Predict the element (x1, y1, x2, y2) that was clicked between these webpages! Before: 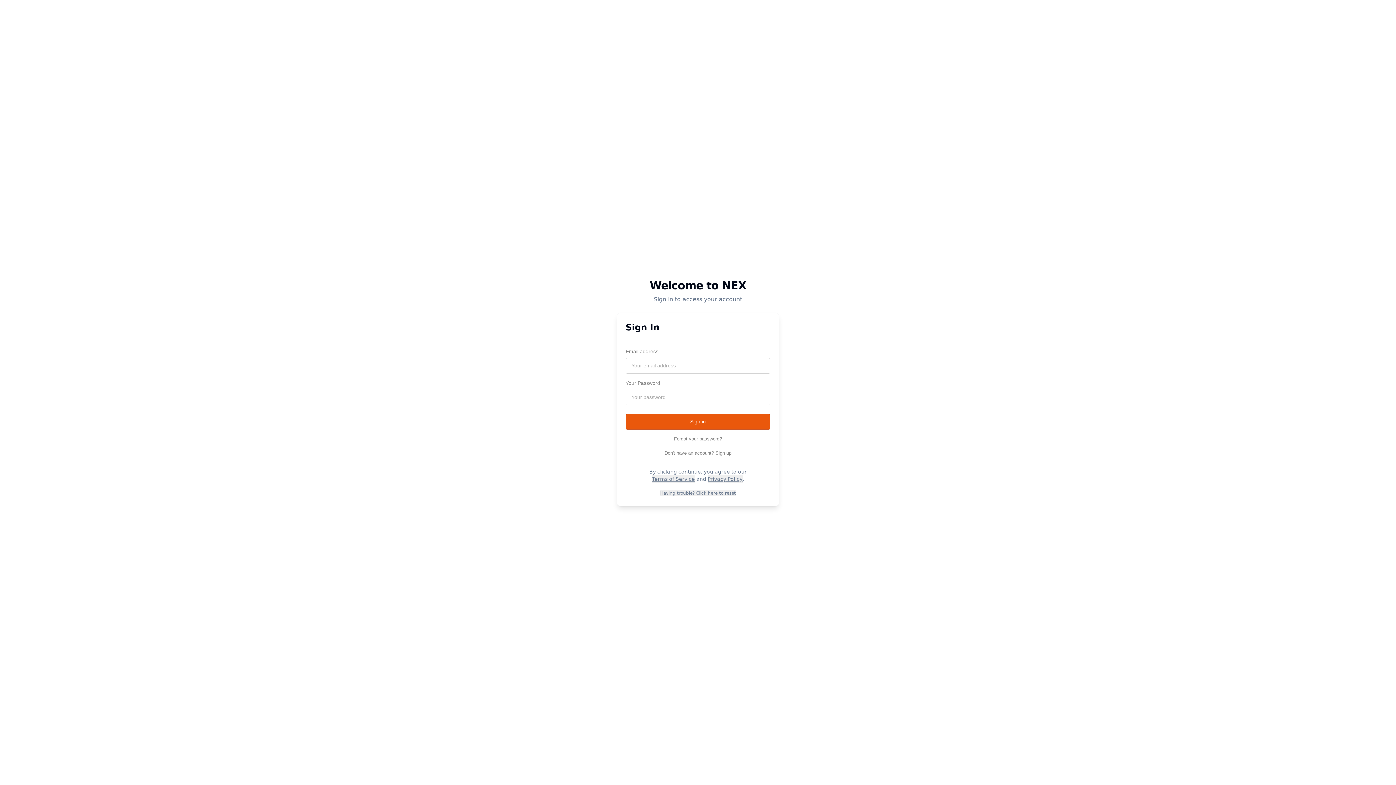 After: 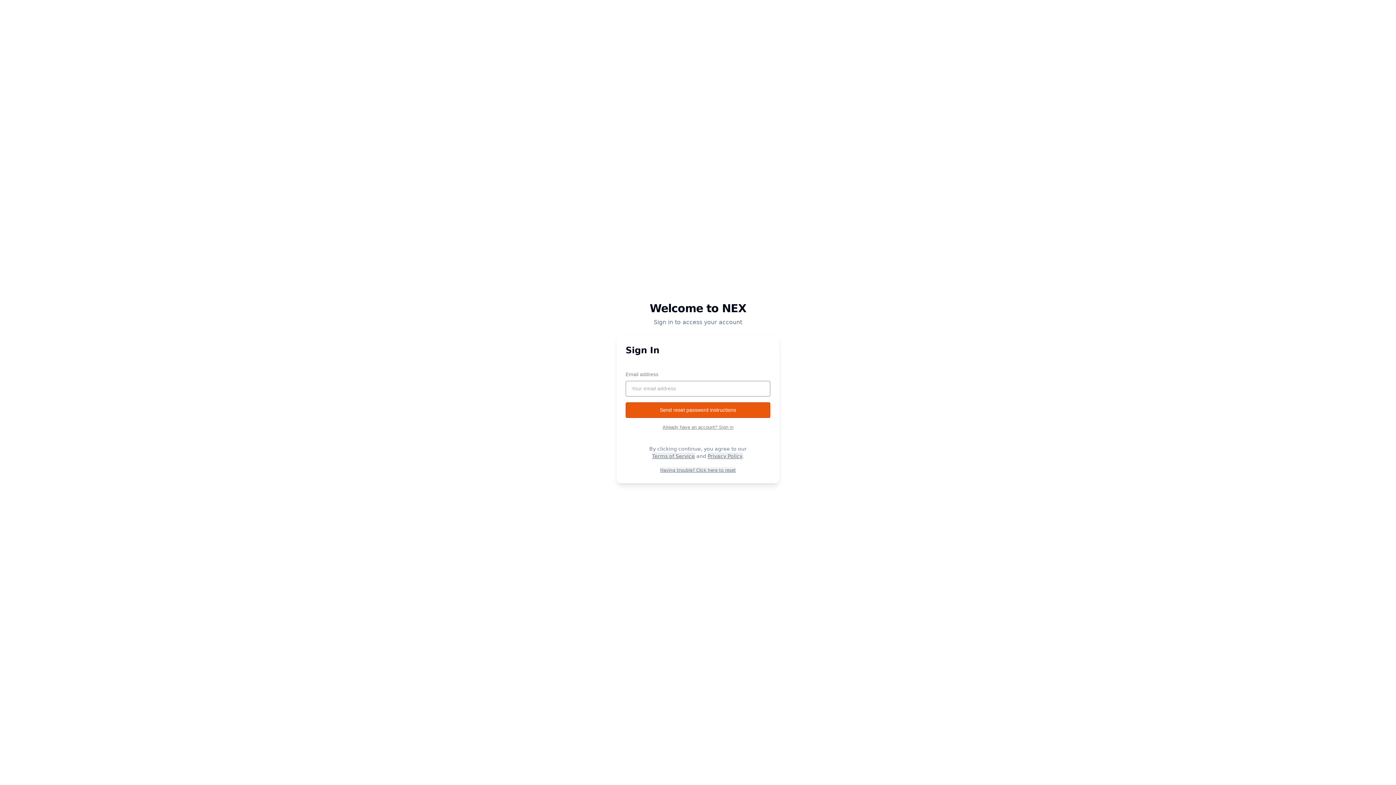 Action: bbox: (625, 435, 770, 442) label: Forgot your password?